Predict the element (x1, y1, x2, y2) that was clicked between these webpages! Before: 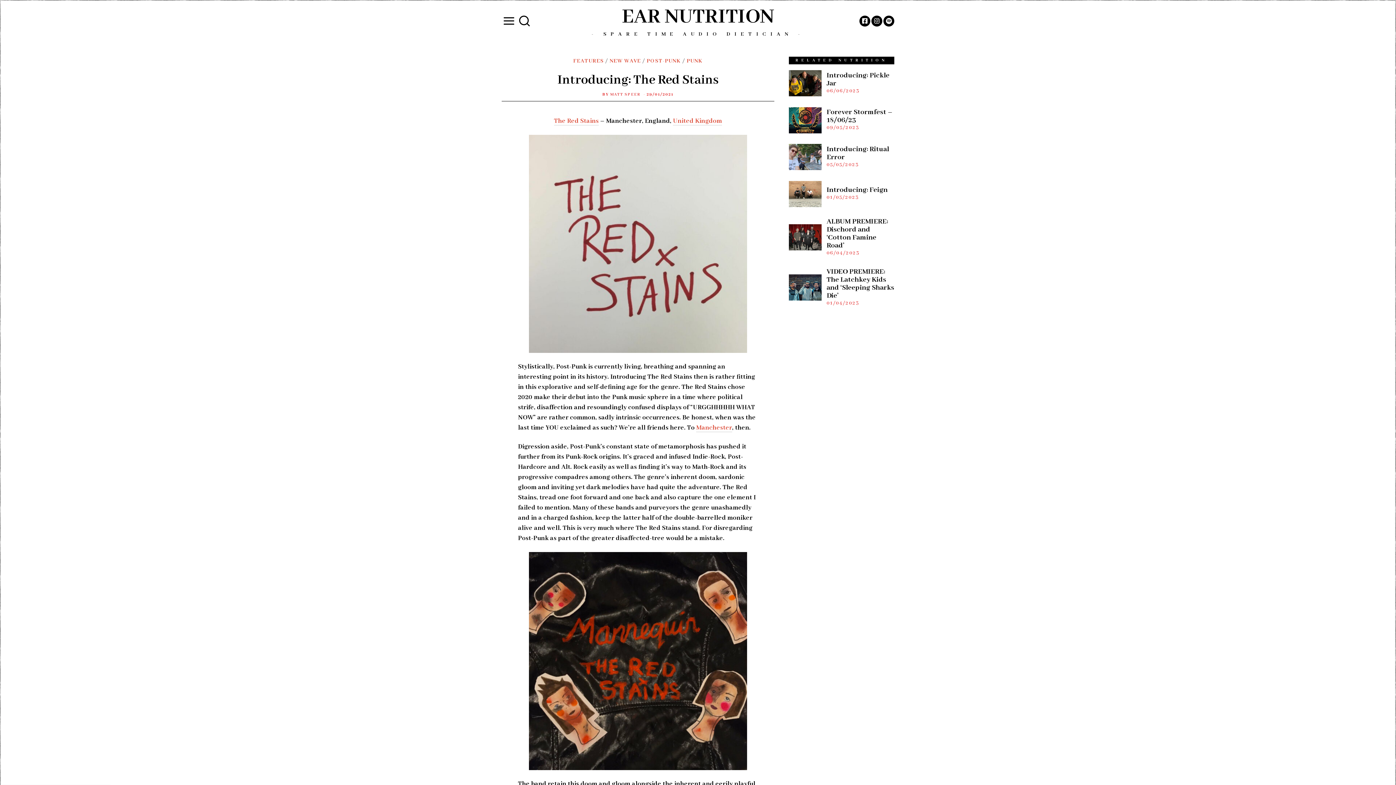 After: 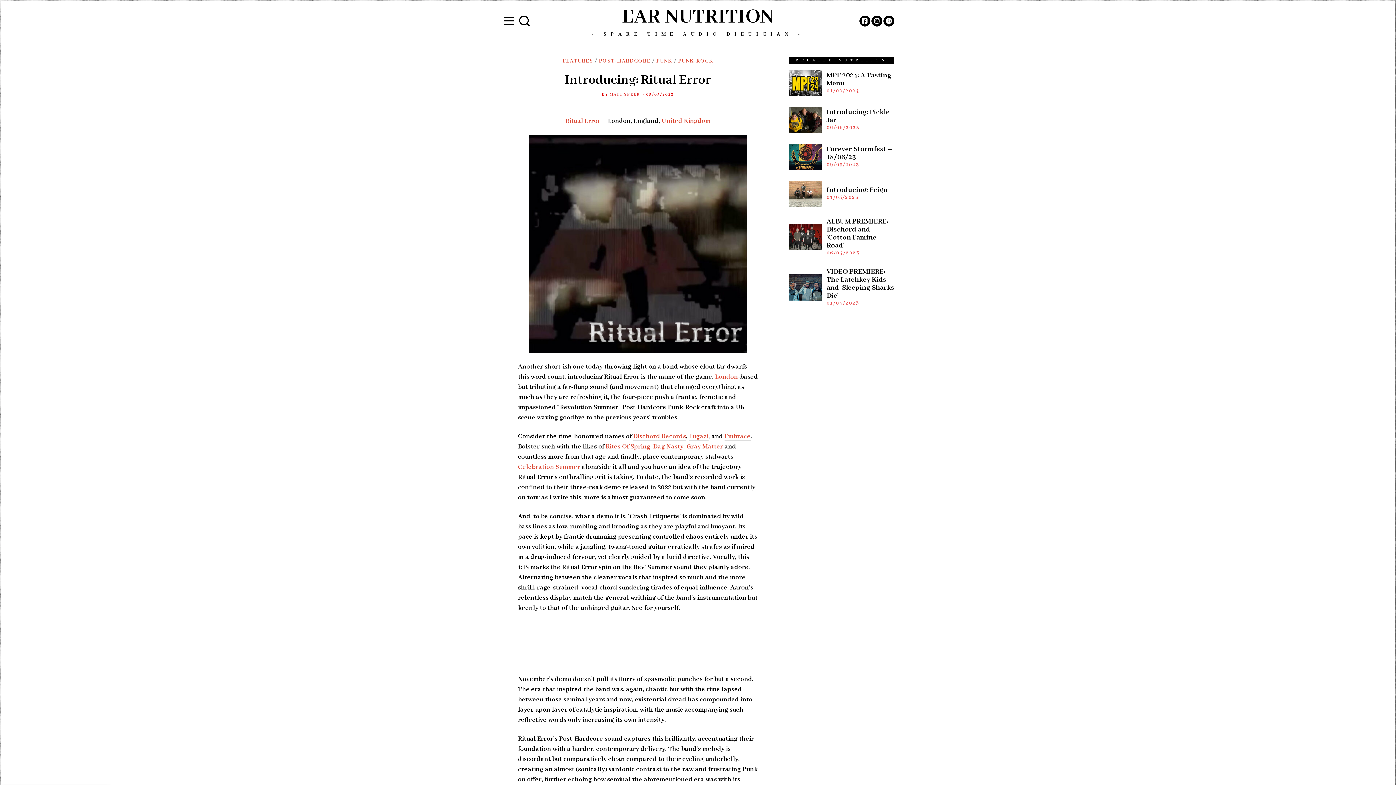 Action: bbox: (789, 144, 821, 170)